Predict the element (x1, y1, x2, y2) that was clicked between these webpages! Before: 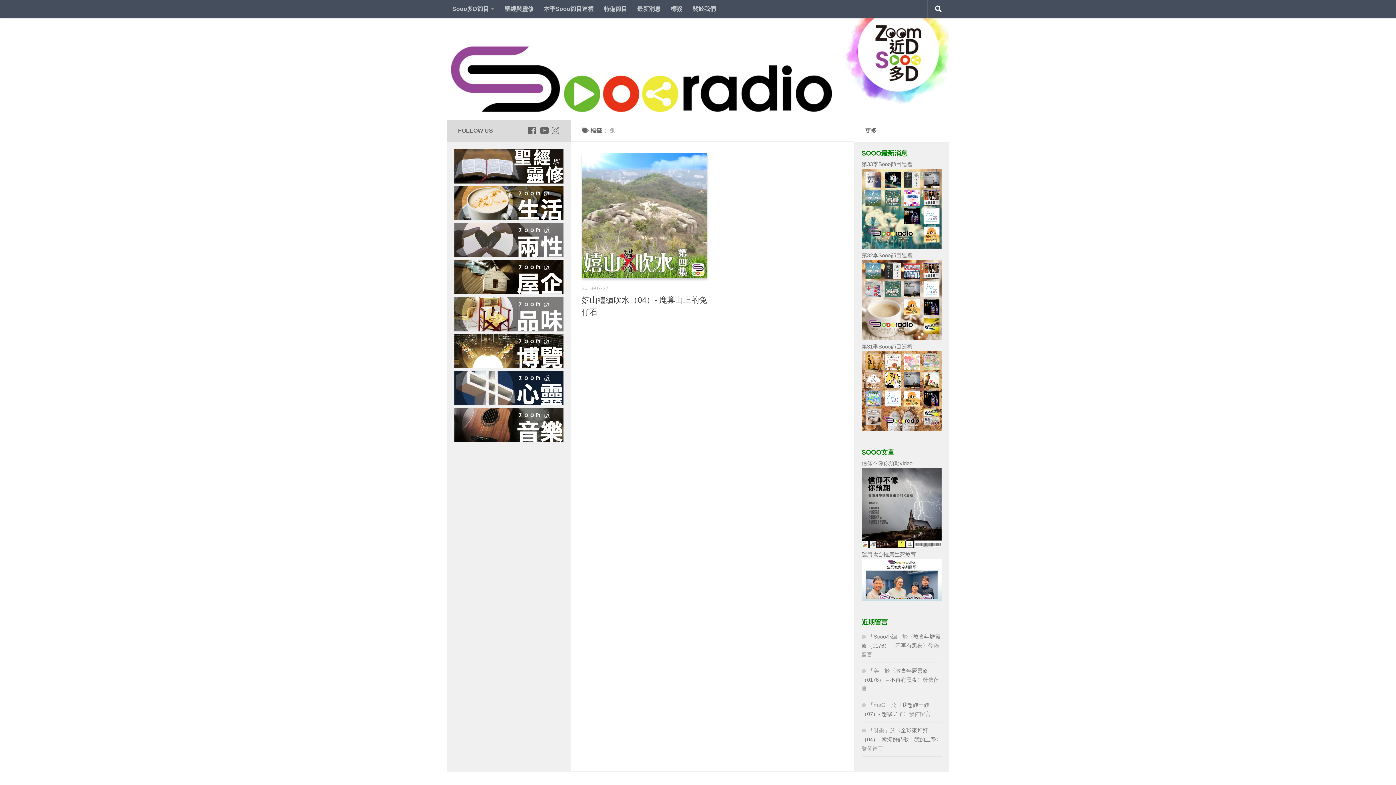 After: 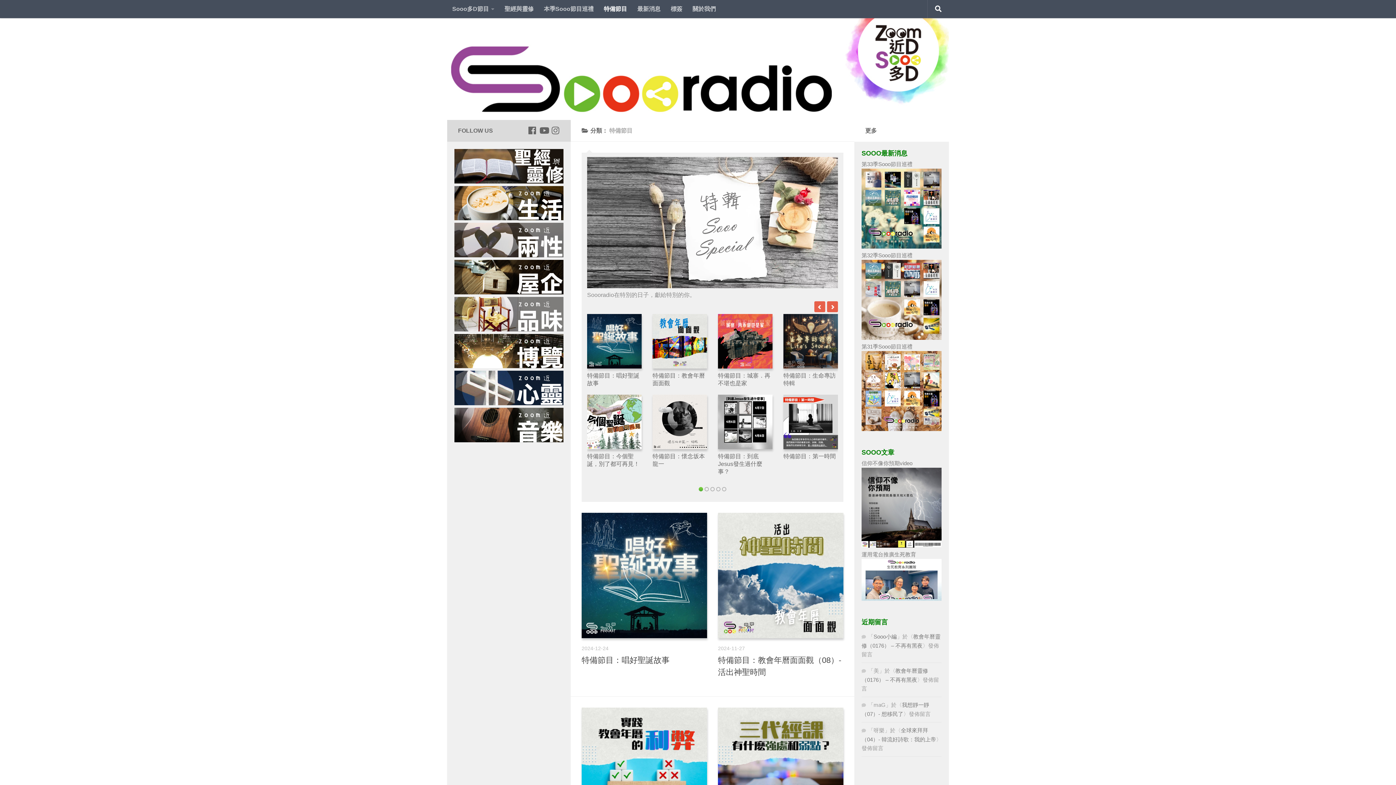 Action: bbox: (598, 0, 632, 18) label: 特備節目